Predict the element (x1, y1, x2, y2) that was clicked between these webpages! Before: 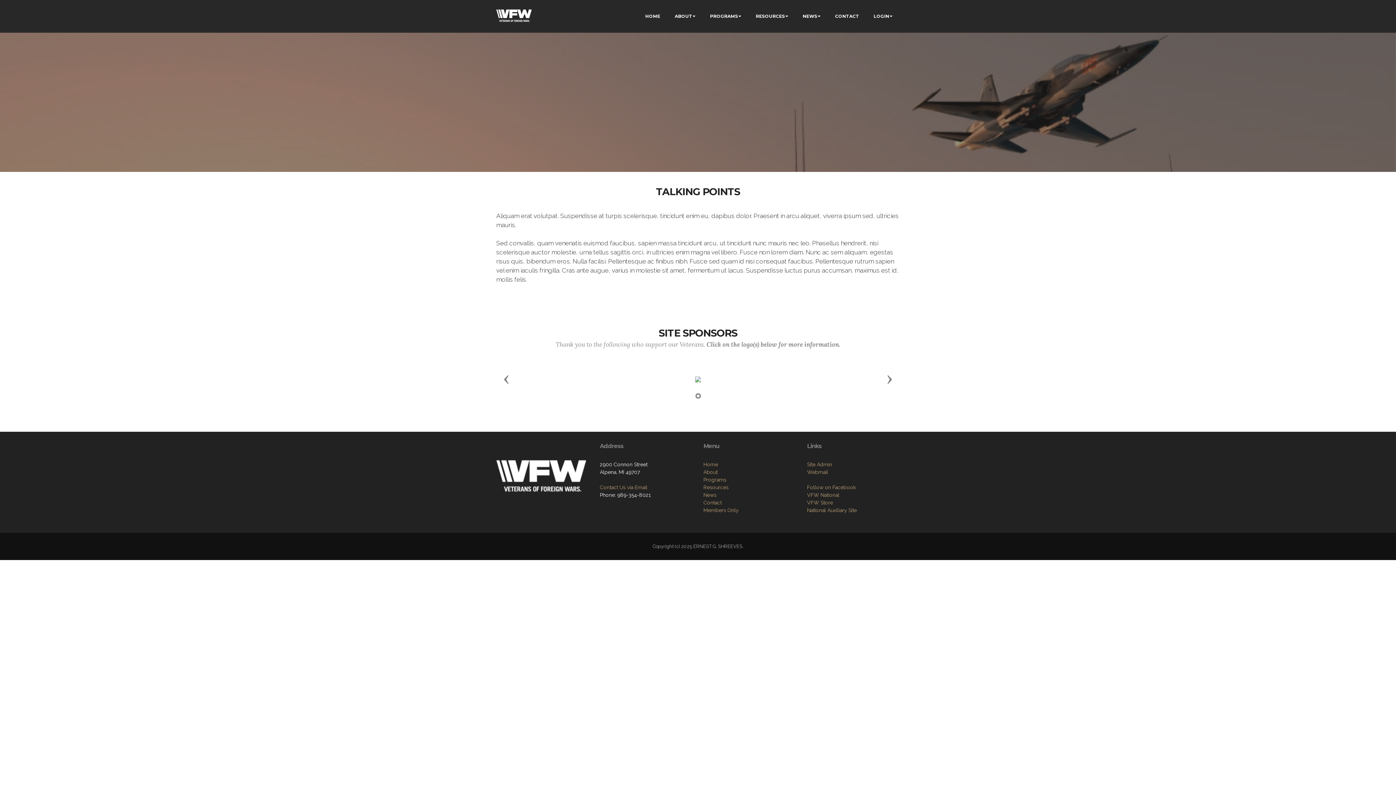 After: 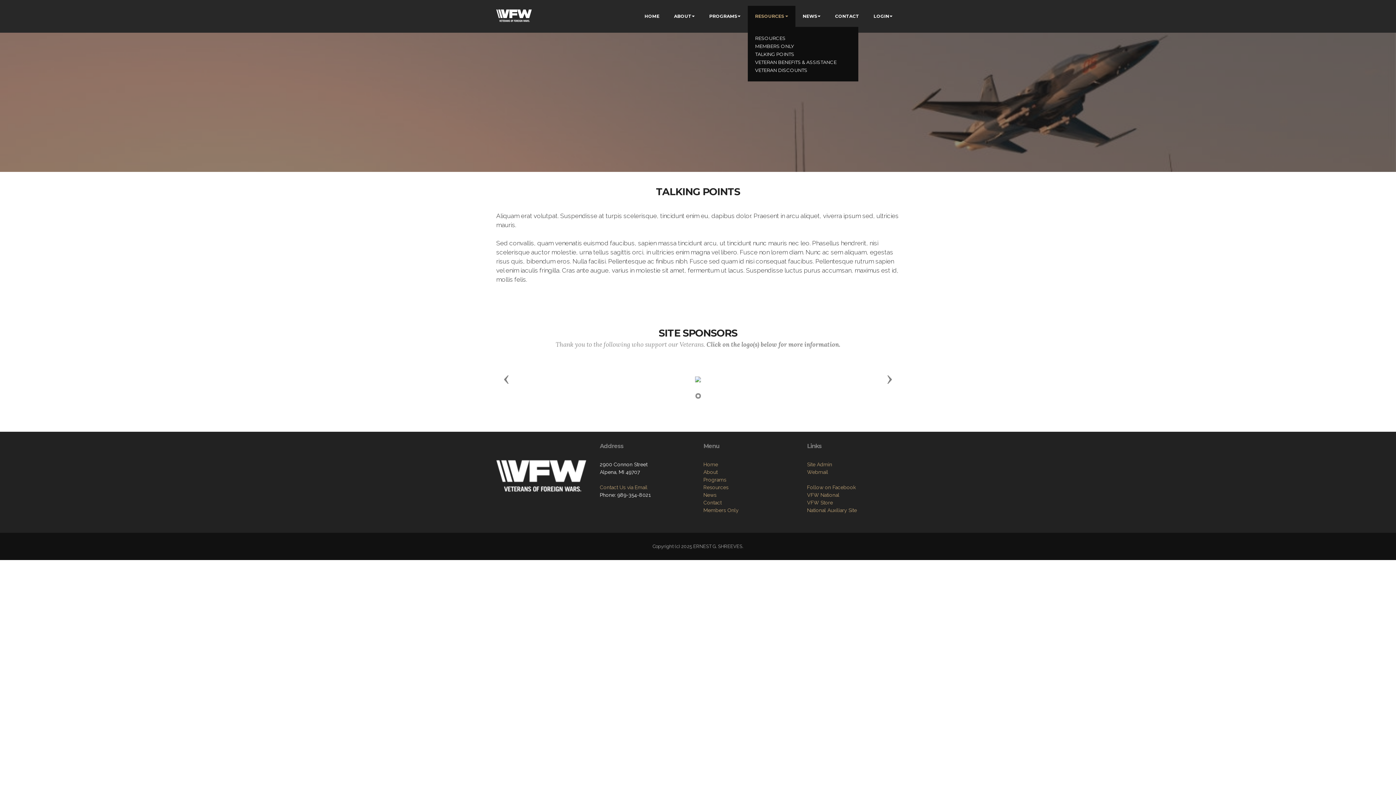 Action: label: RESOURCES bbox: (756, 13, 785, 19)